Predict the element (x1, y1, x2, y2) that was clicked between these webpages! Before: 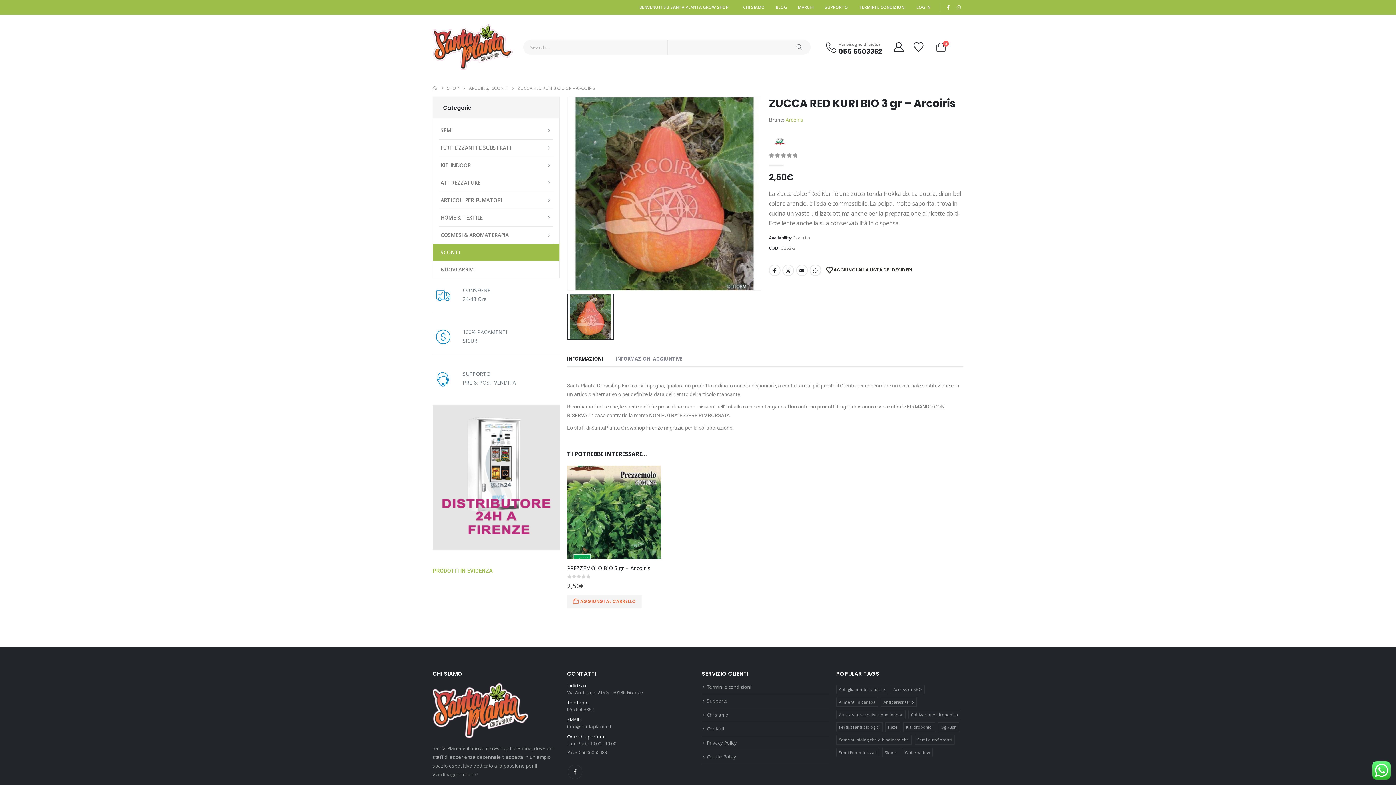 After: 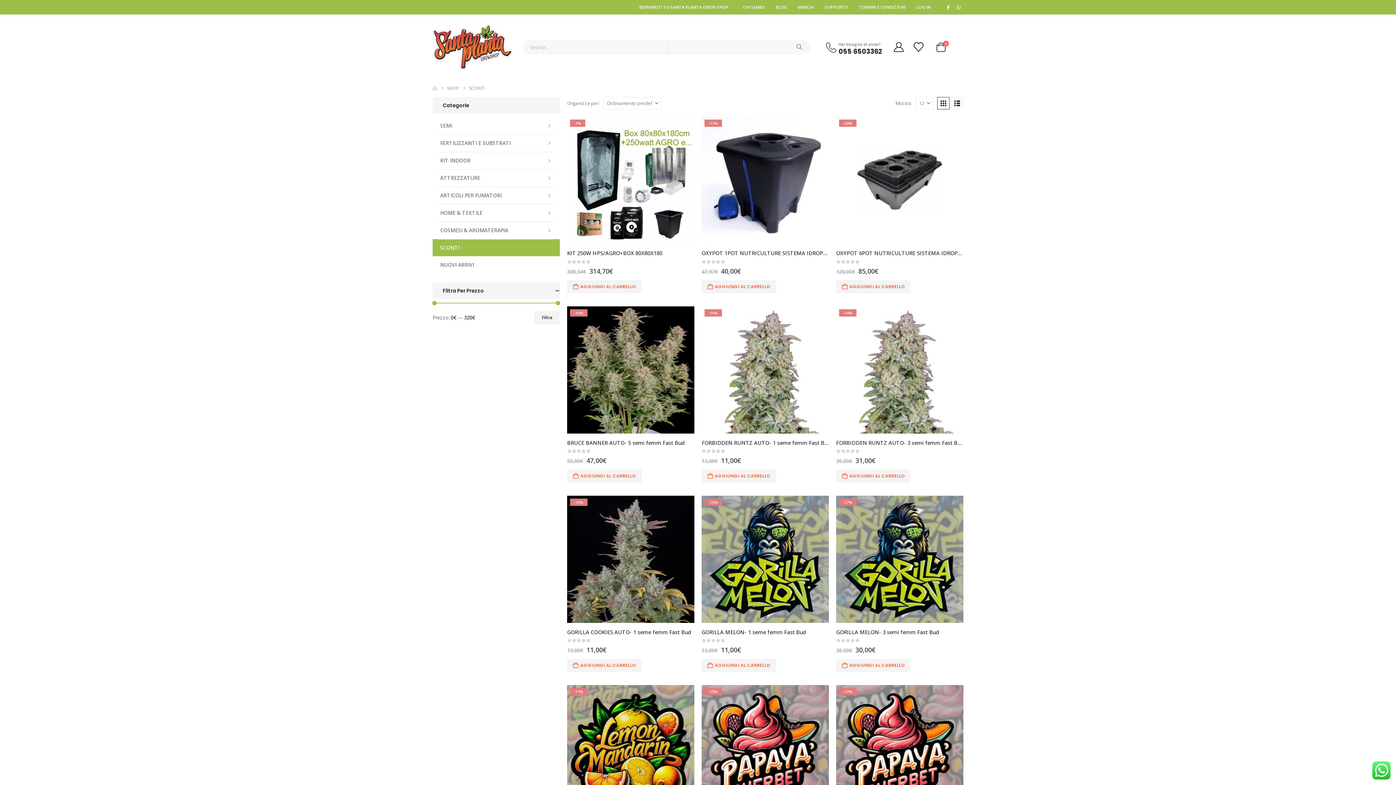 Action: label: SCONTI bbox: (492, 84, 507, 92)